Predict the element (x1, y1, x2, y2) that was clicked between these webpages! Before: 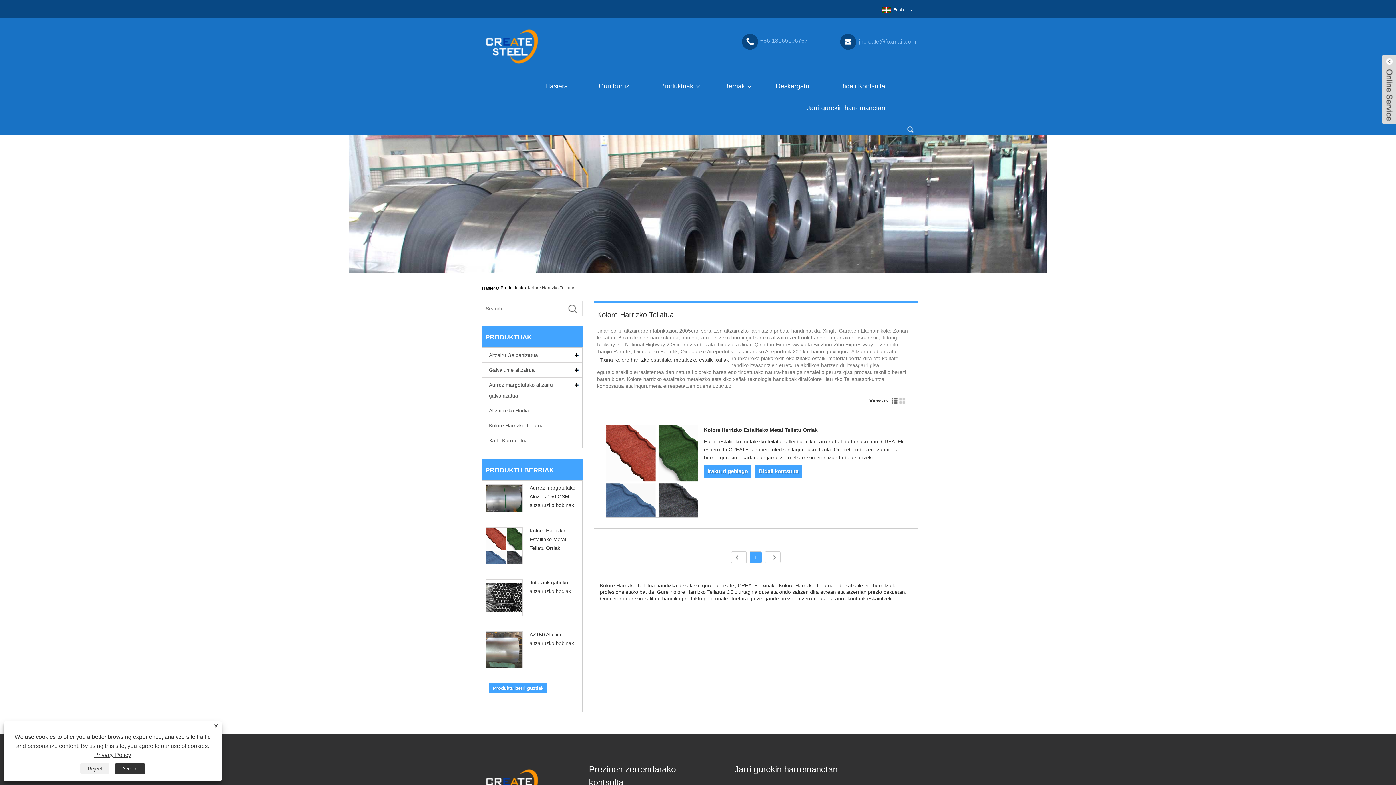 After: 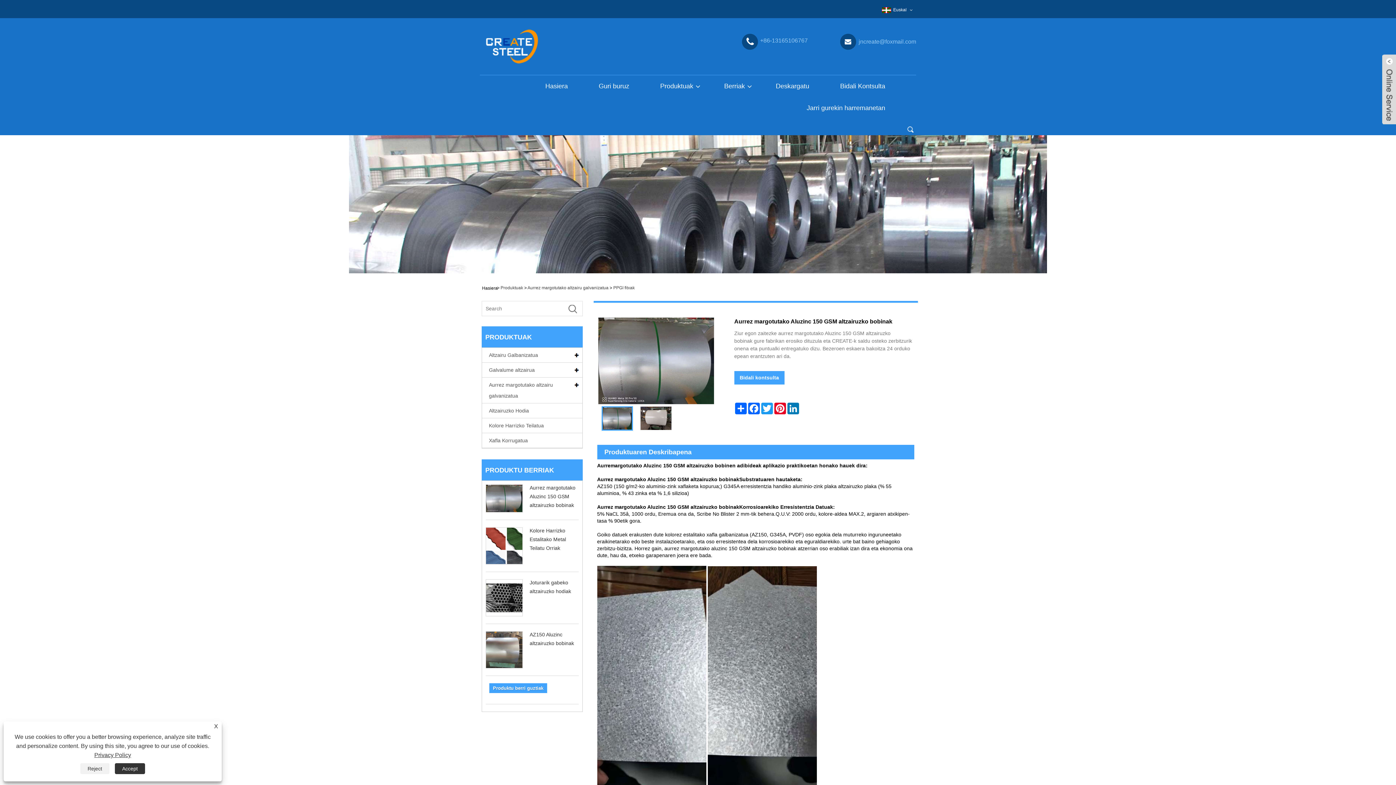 Action: bbox: (529, 485, 575, 508) label: Aurrez margotutako Aluzinc 150 GSM altzairuzko bobinak